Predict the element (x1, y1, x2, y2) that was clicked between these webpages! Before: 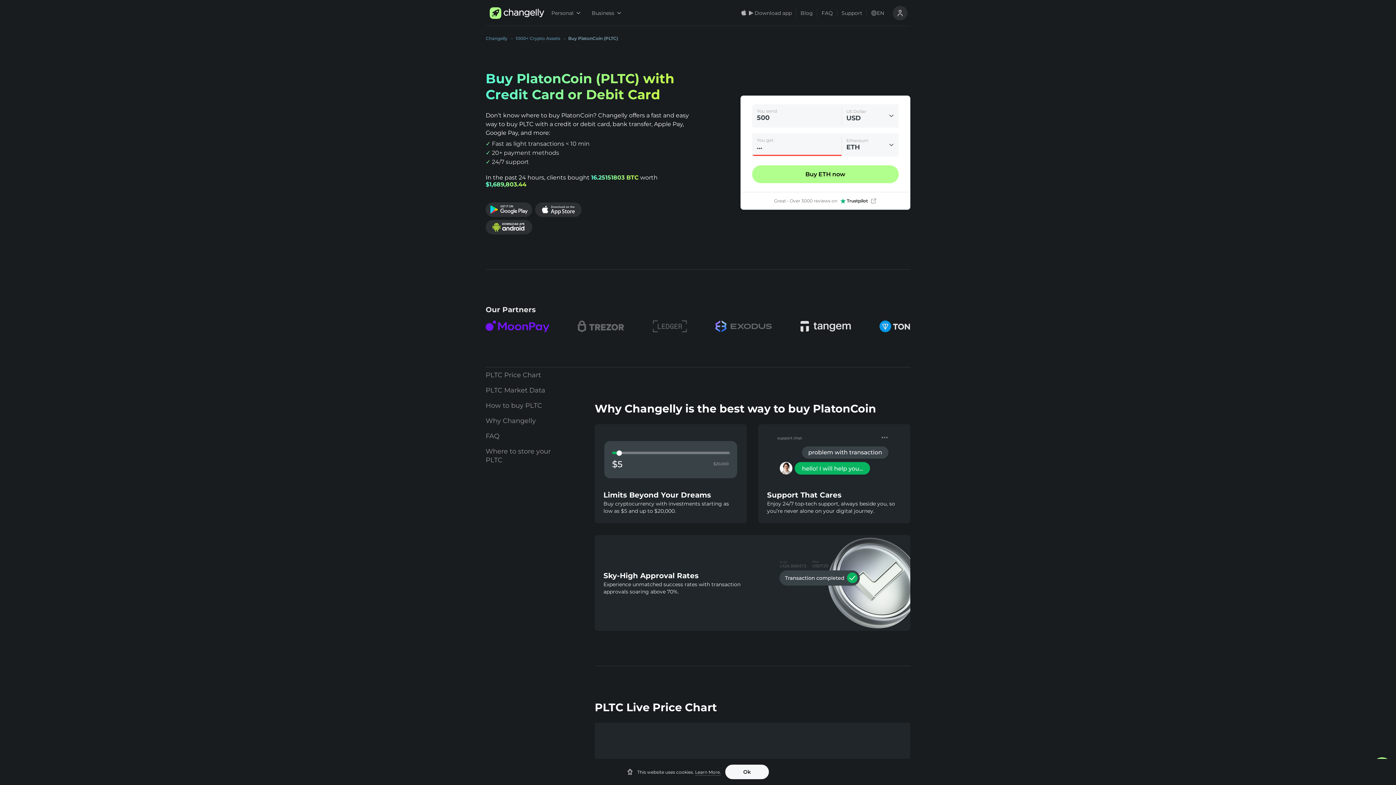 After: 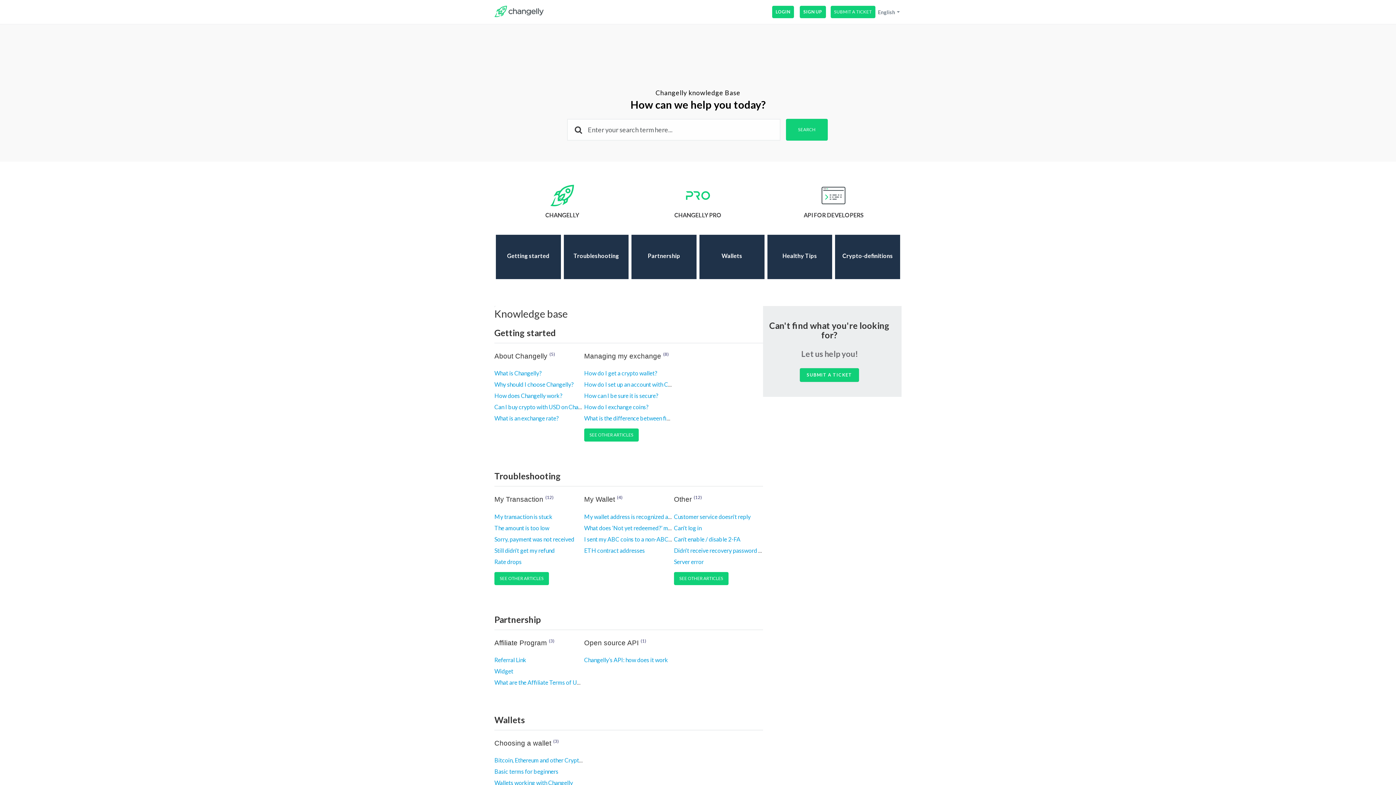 Action: label: Support bbox: (837, 0, 866, 26)